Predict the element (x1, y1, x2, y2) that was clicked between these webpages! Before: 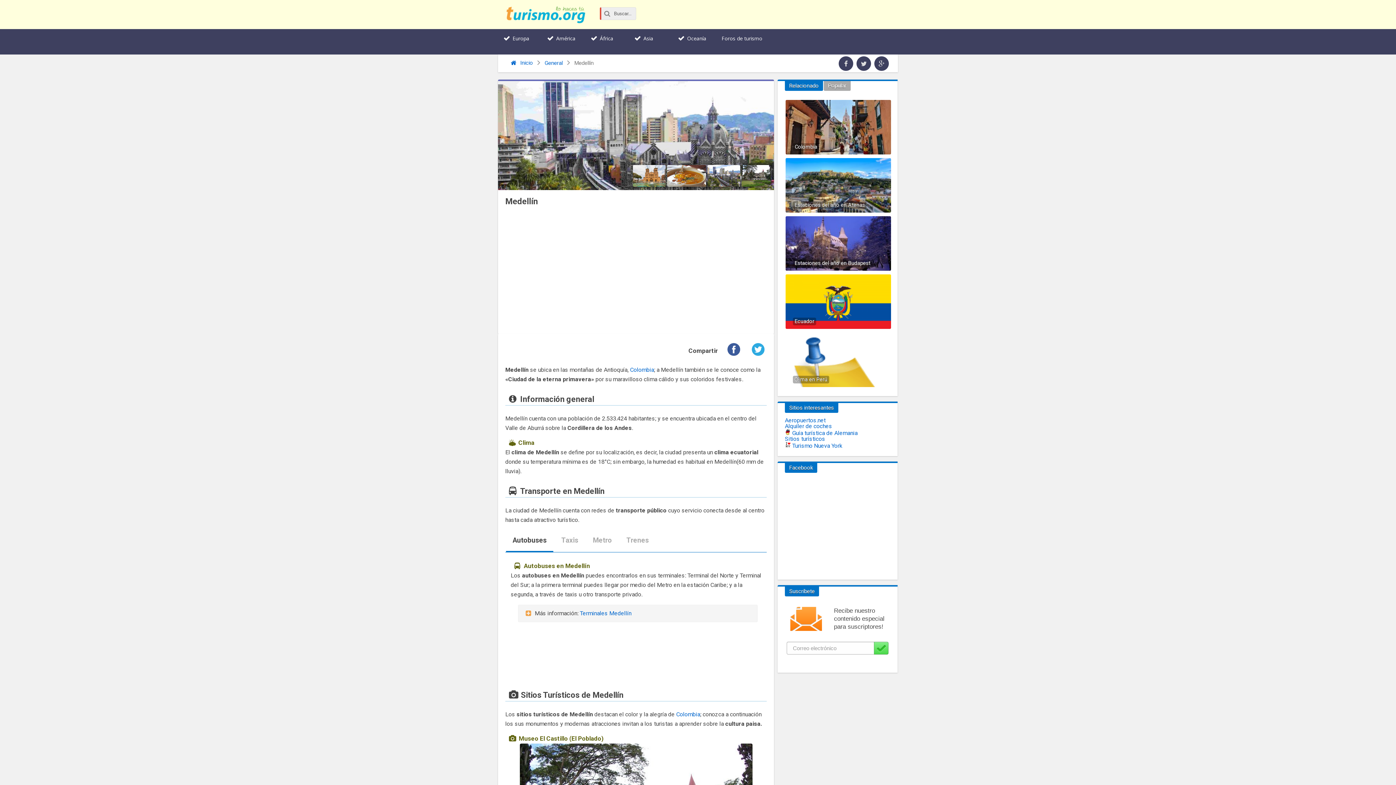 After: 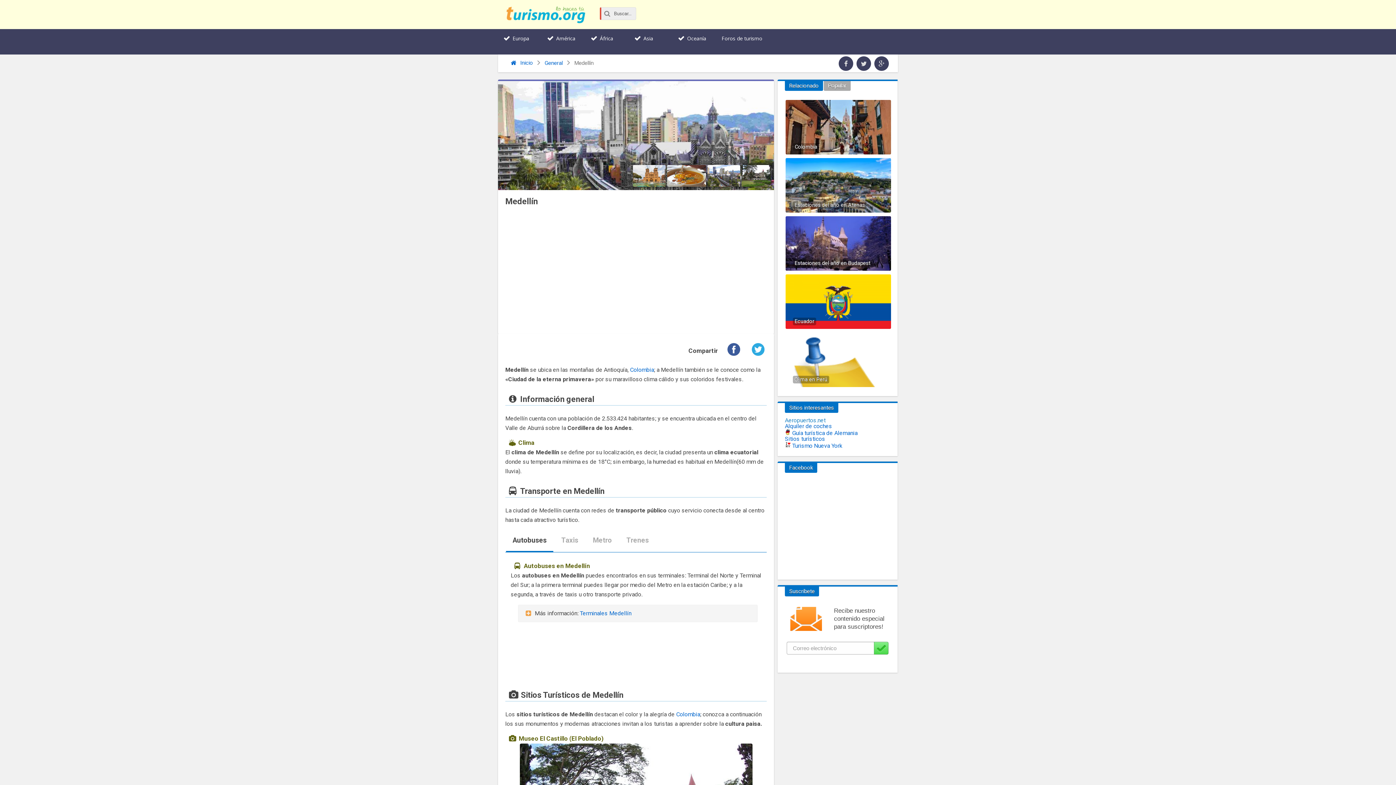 Action: bbox: (785, 417, 825, 424) label: Aeropuertos.net